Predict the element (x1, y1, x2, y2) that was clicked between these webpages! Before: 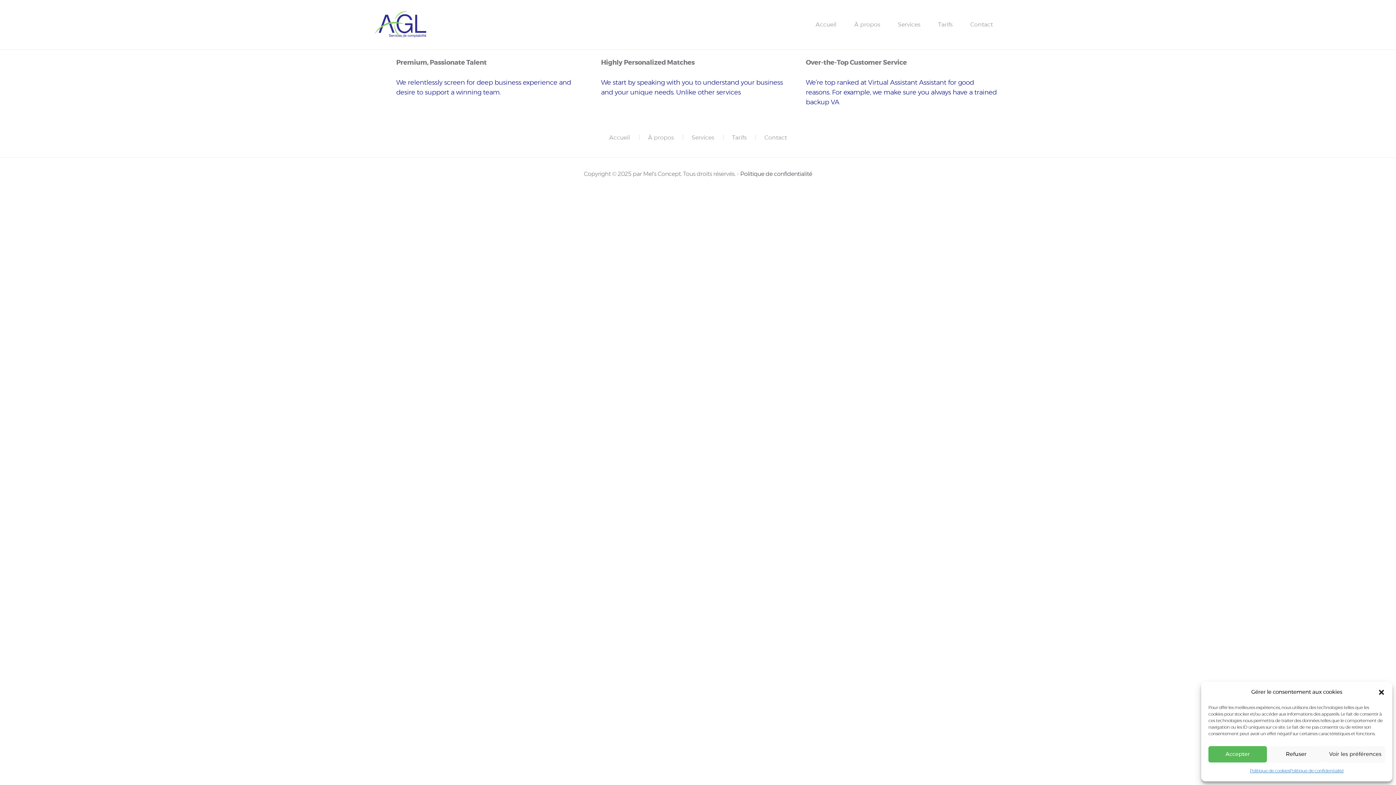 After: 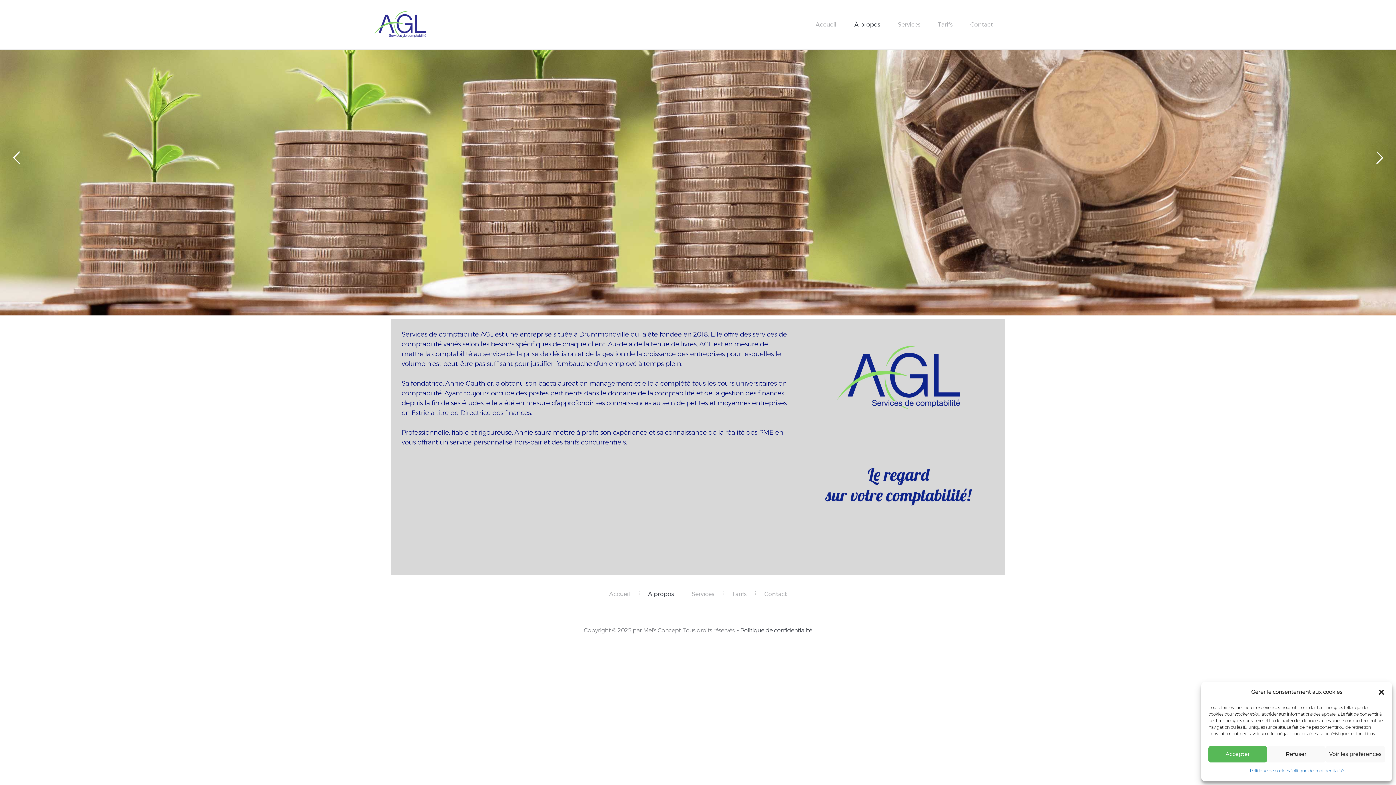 Action: label: À propos bbox: (845, 14, 889, 34)